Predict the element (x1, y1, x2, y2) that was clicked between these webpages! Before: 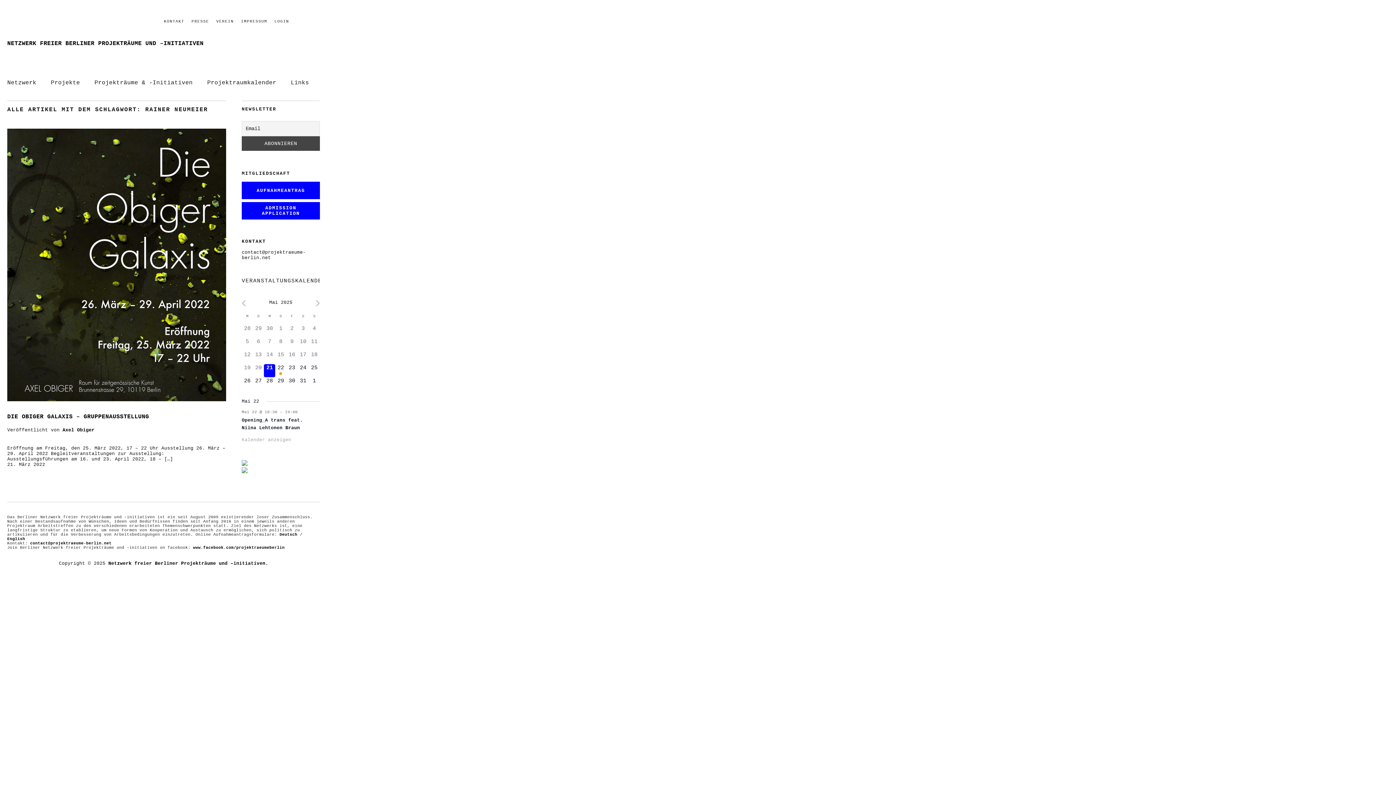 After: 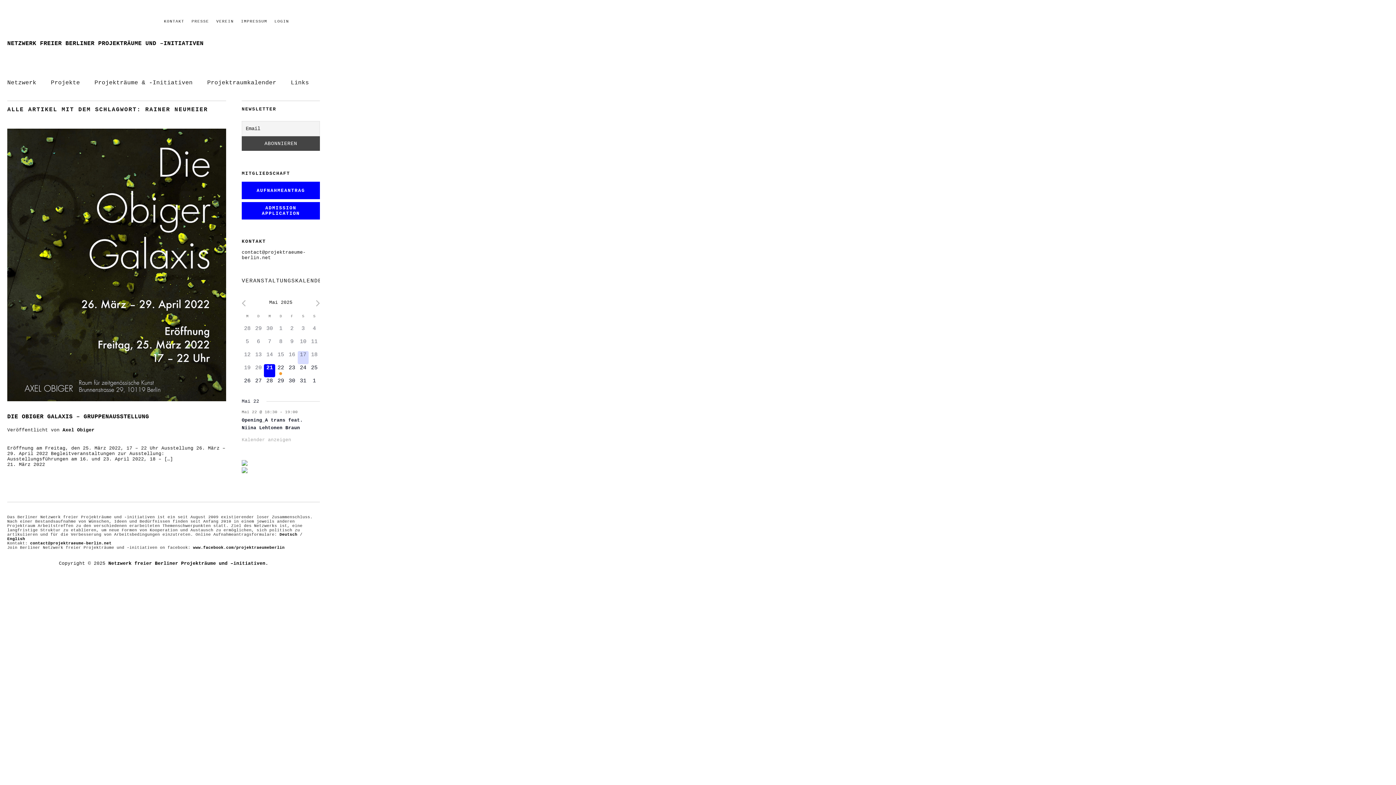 Action: bbox: (297, 351, 308, 364) label: 0 Veranstaltungen,
17